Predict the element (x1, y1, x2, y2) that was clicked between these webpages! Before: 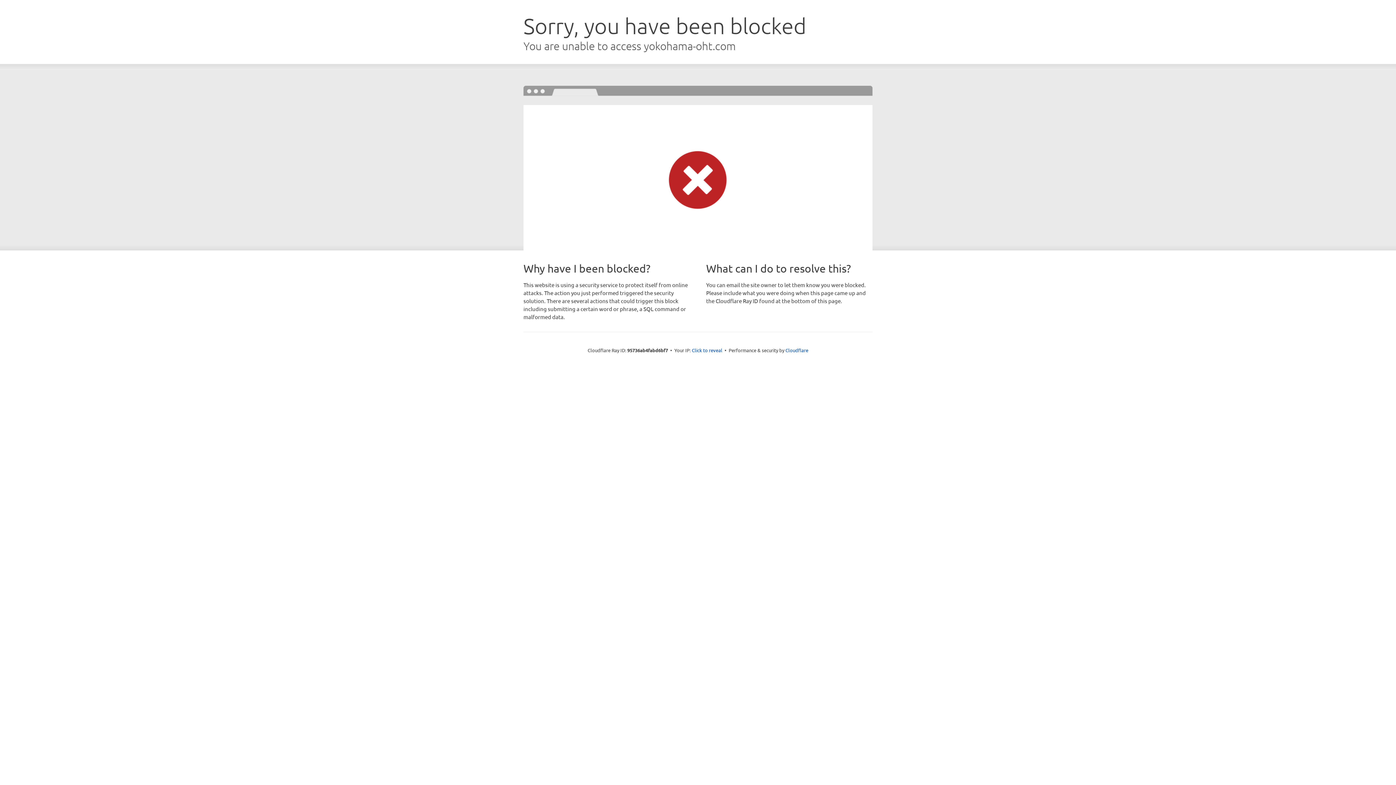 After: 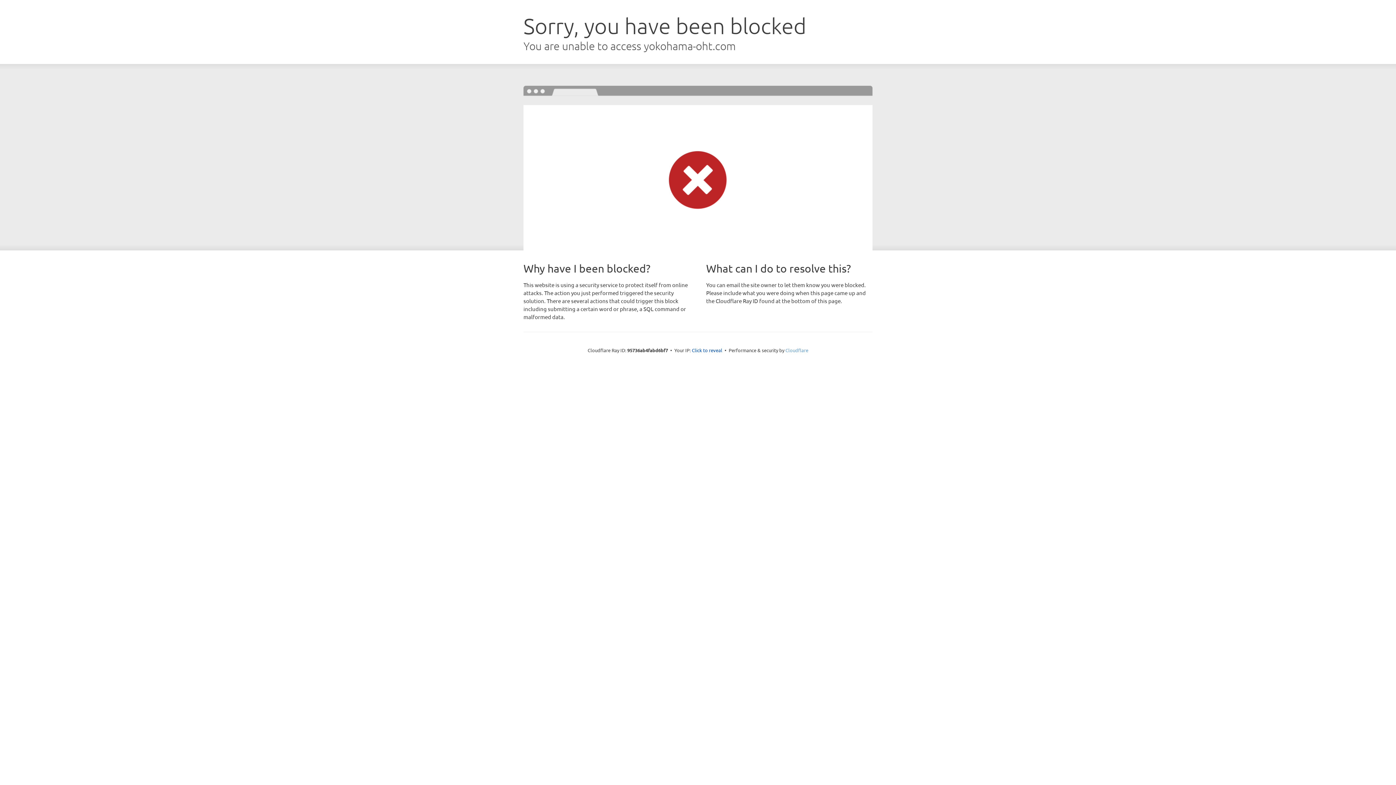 Action: bbox: (785, 347, 808, 353) label: Cloudflare